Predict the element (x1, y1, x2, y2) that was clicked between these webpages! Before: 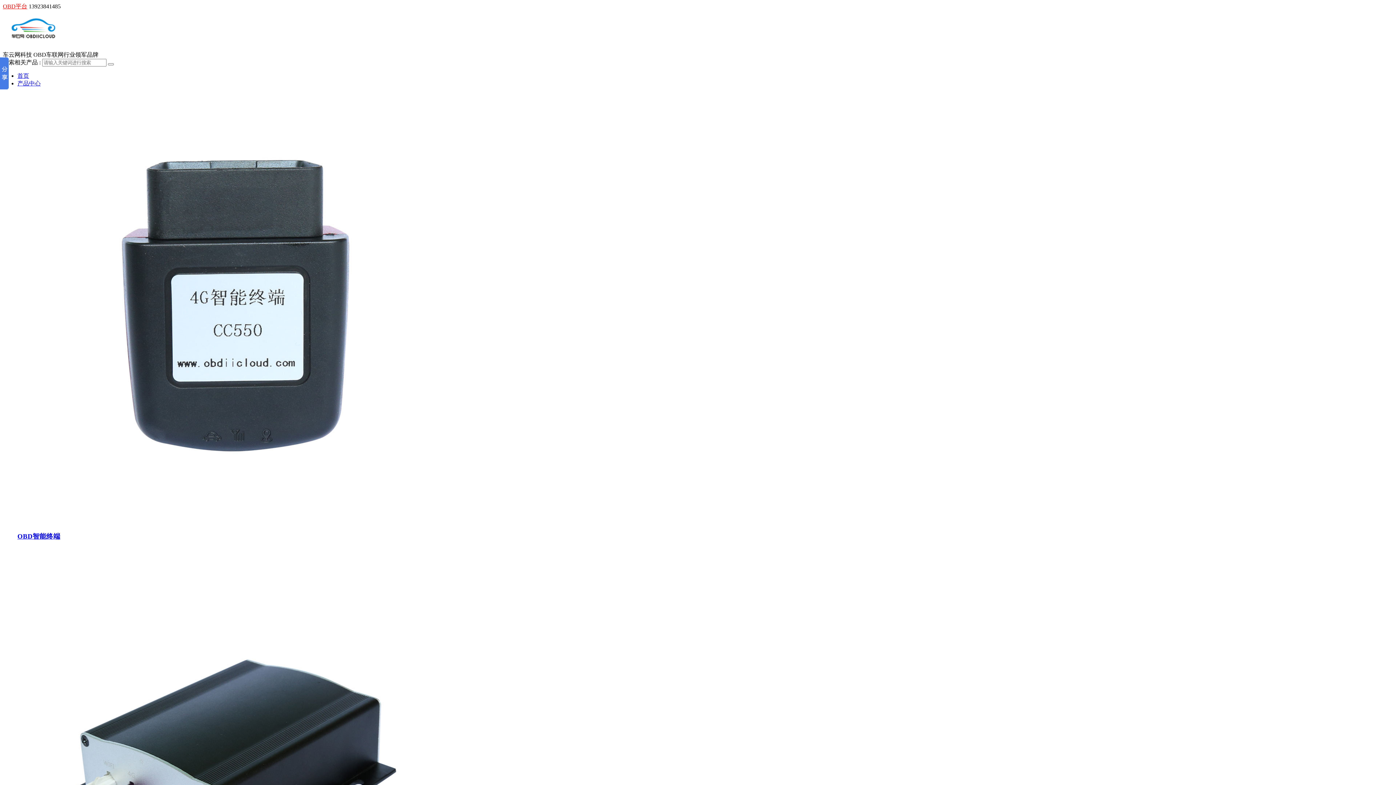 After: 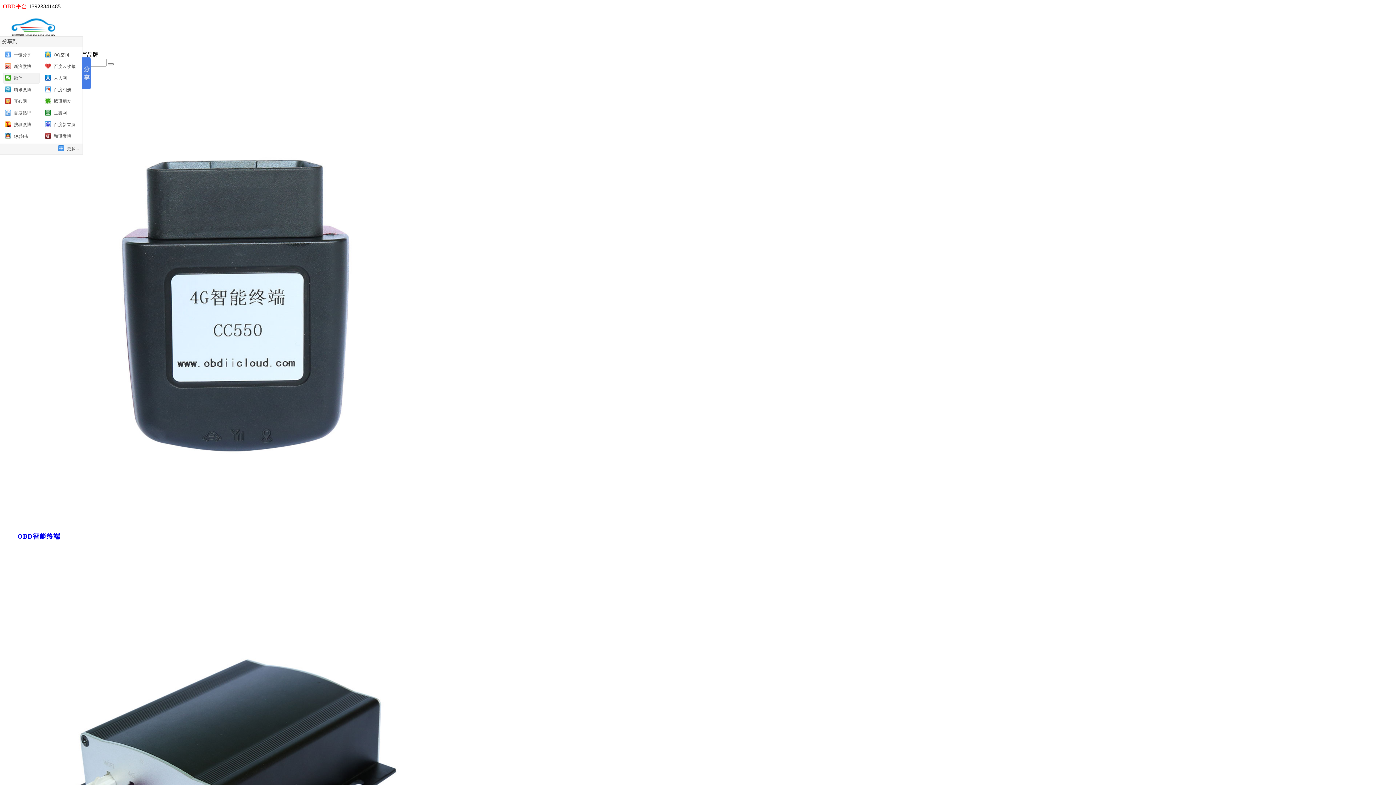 Action: bbox: (0, 57, 8, 89)